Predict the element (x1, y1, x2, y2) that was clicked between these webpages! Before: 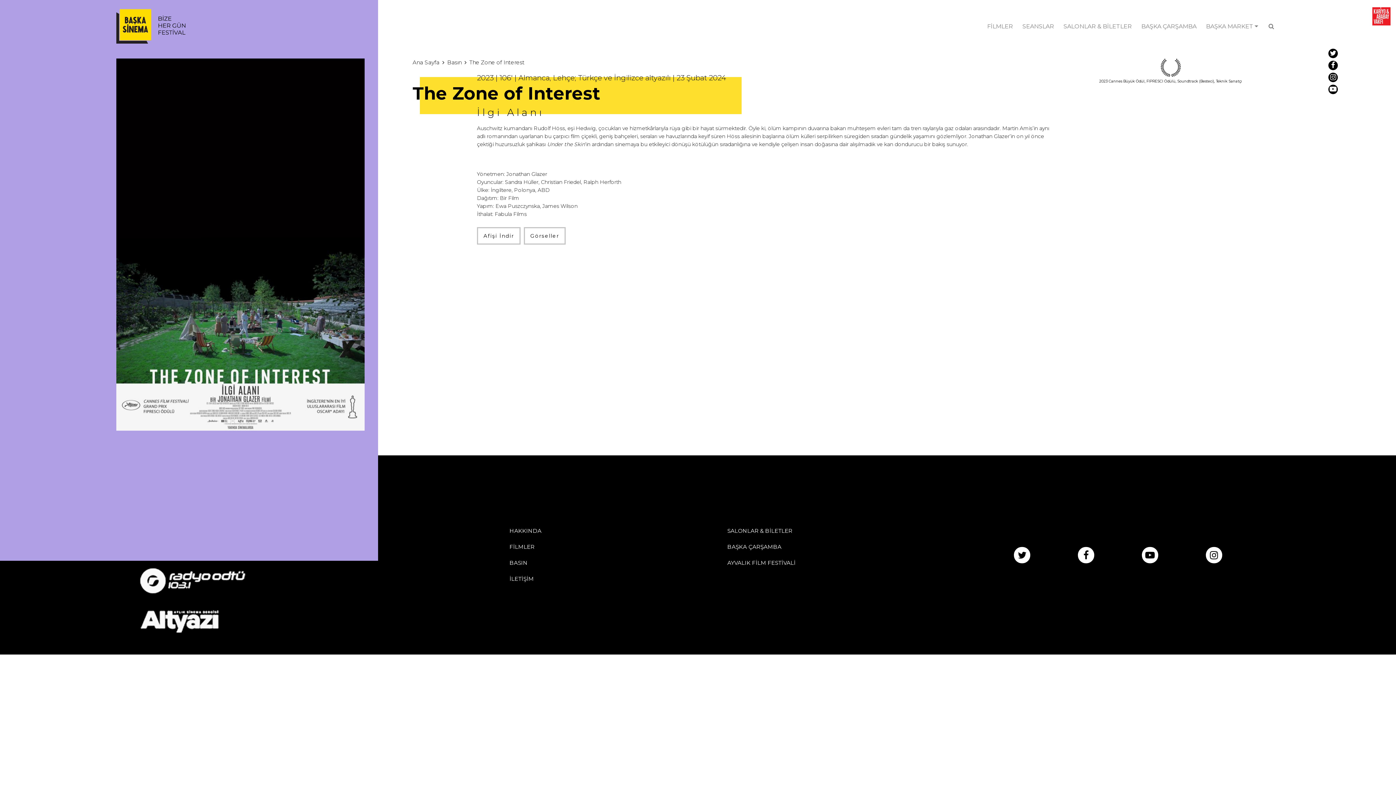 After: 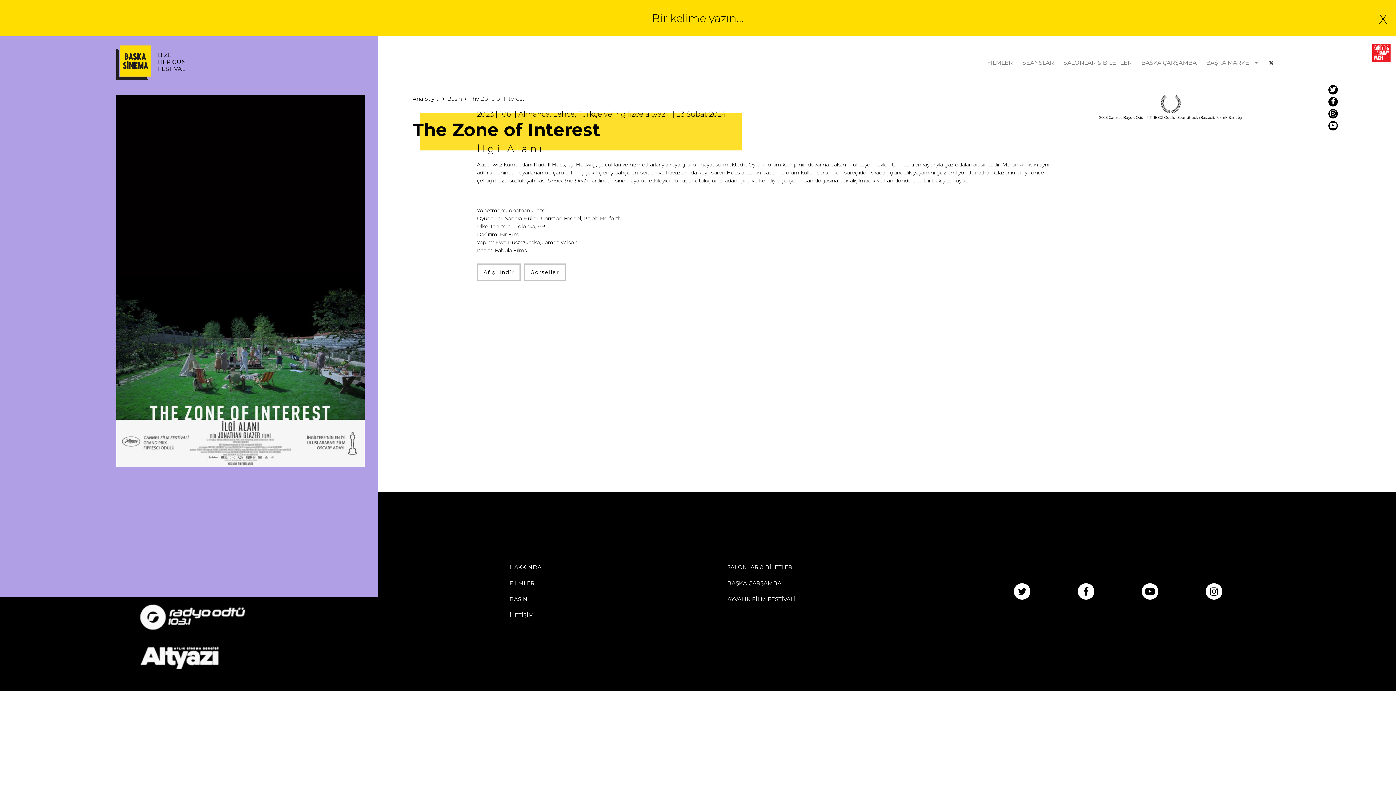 Action: bbox: (1265, 19, 1278, 33)